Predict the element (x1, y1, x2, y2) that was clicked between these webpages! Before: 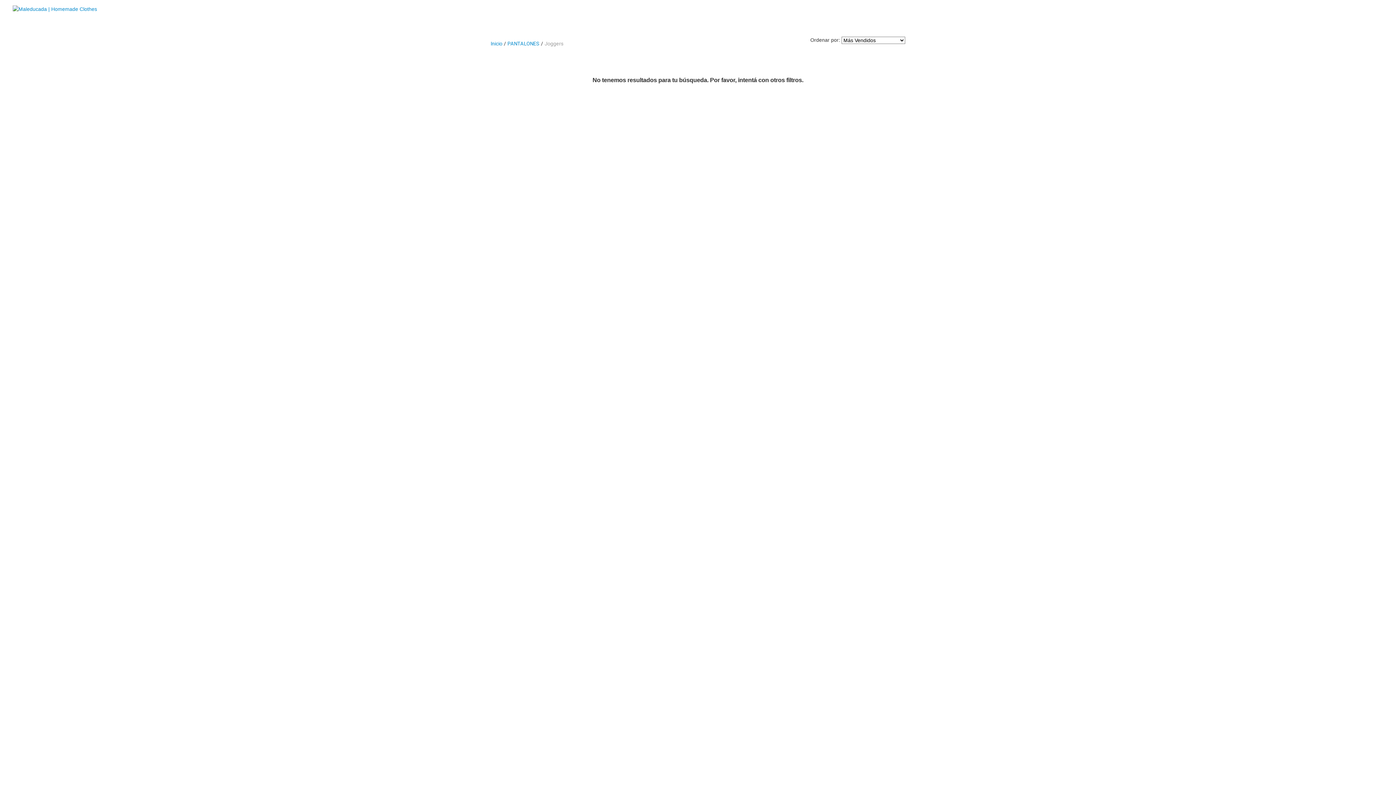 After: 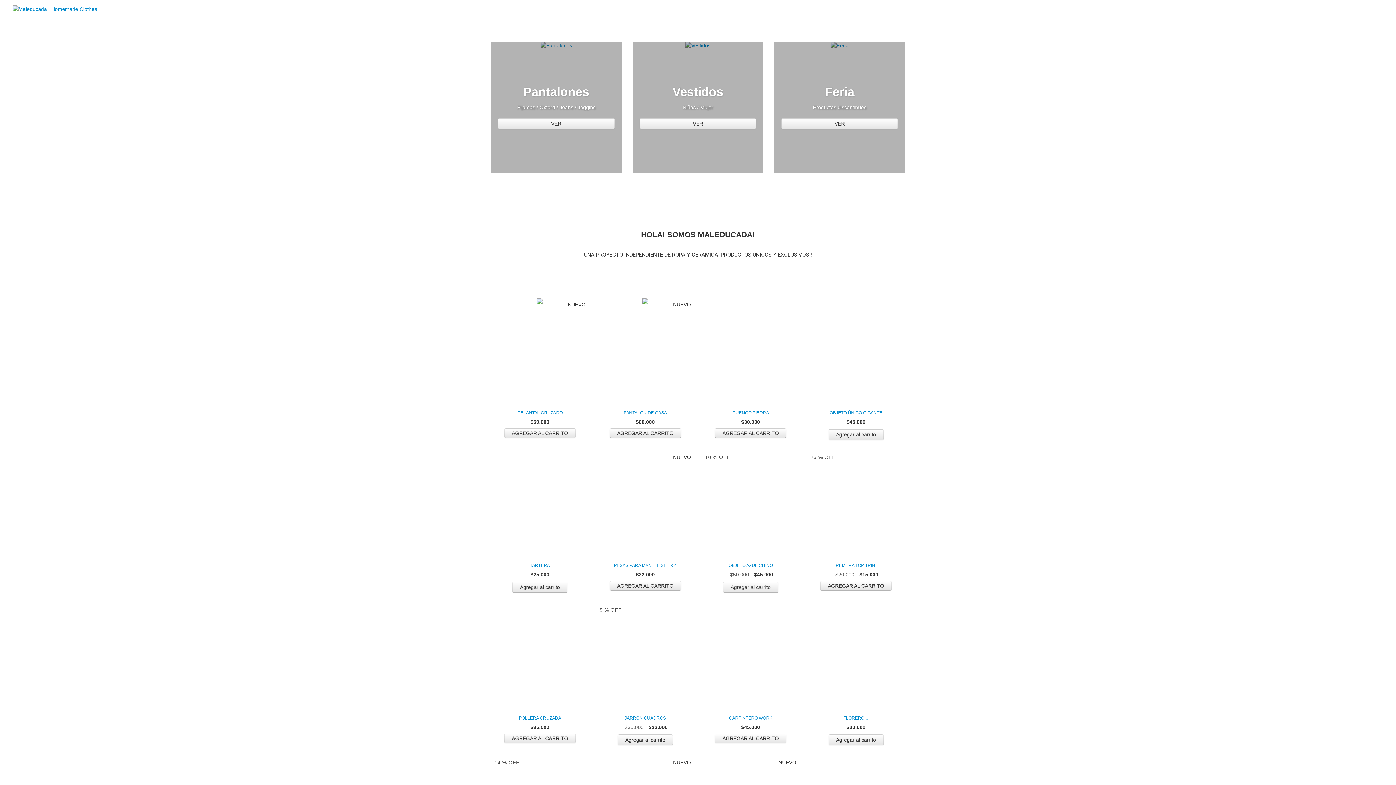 Action: label: Inicio bbox: (490, 40, 502, 46)